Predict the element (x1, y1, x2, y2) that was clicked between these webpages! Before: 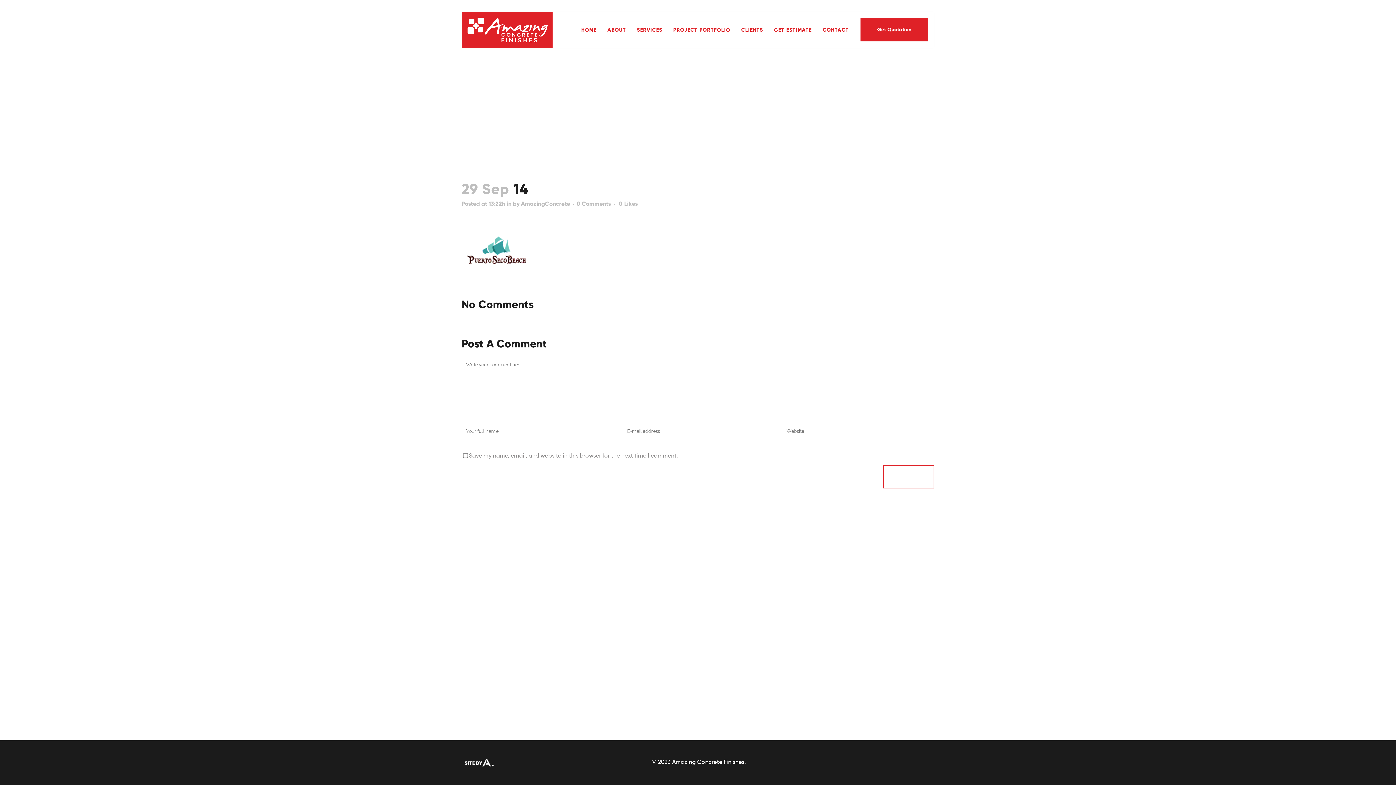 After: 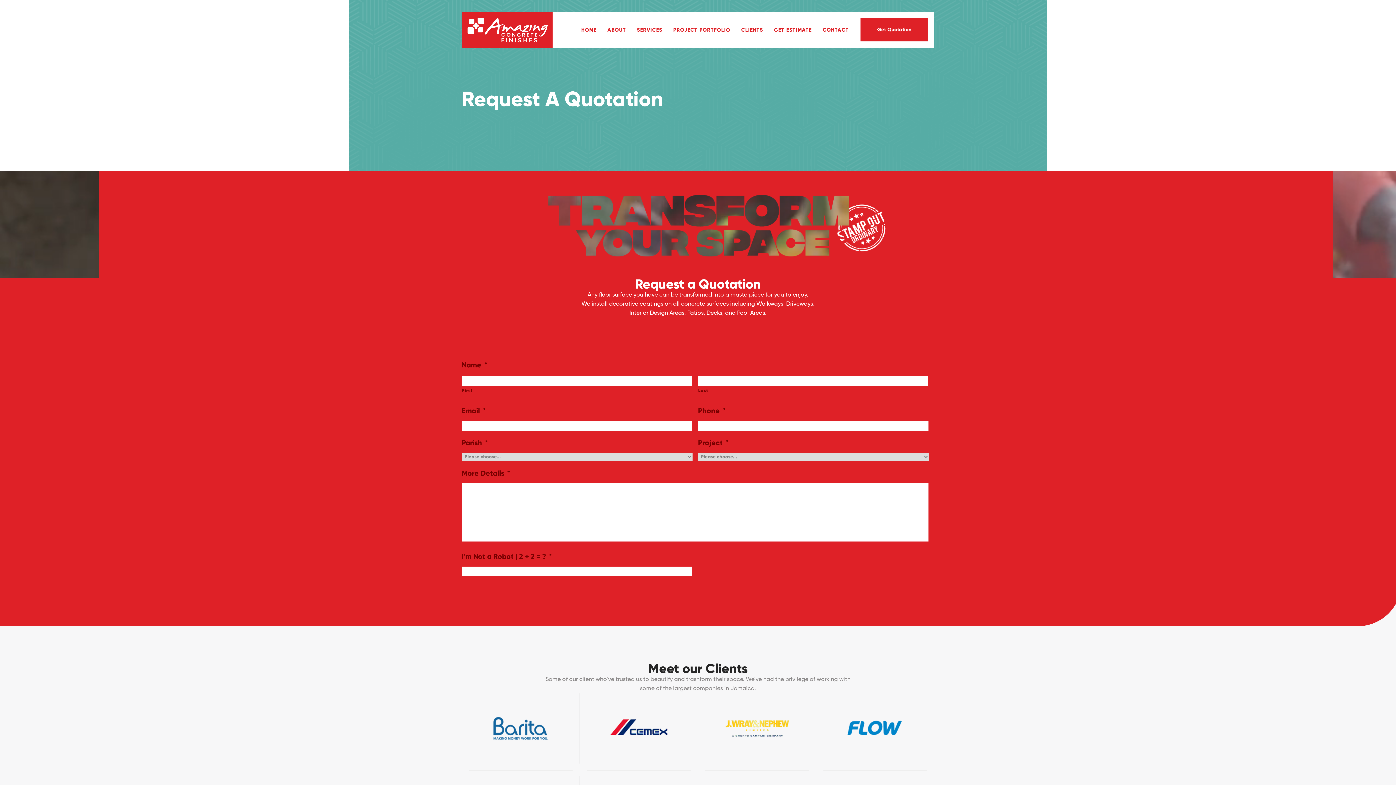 Action: label: Get Quotation bbox: (860, 18, 928, 41)